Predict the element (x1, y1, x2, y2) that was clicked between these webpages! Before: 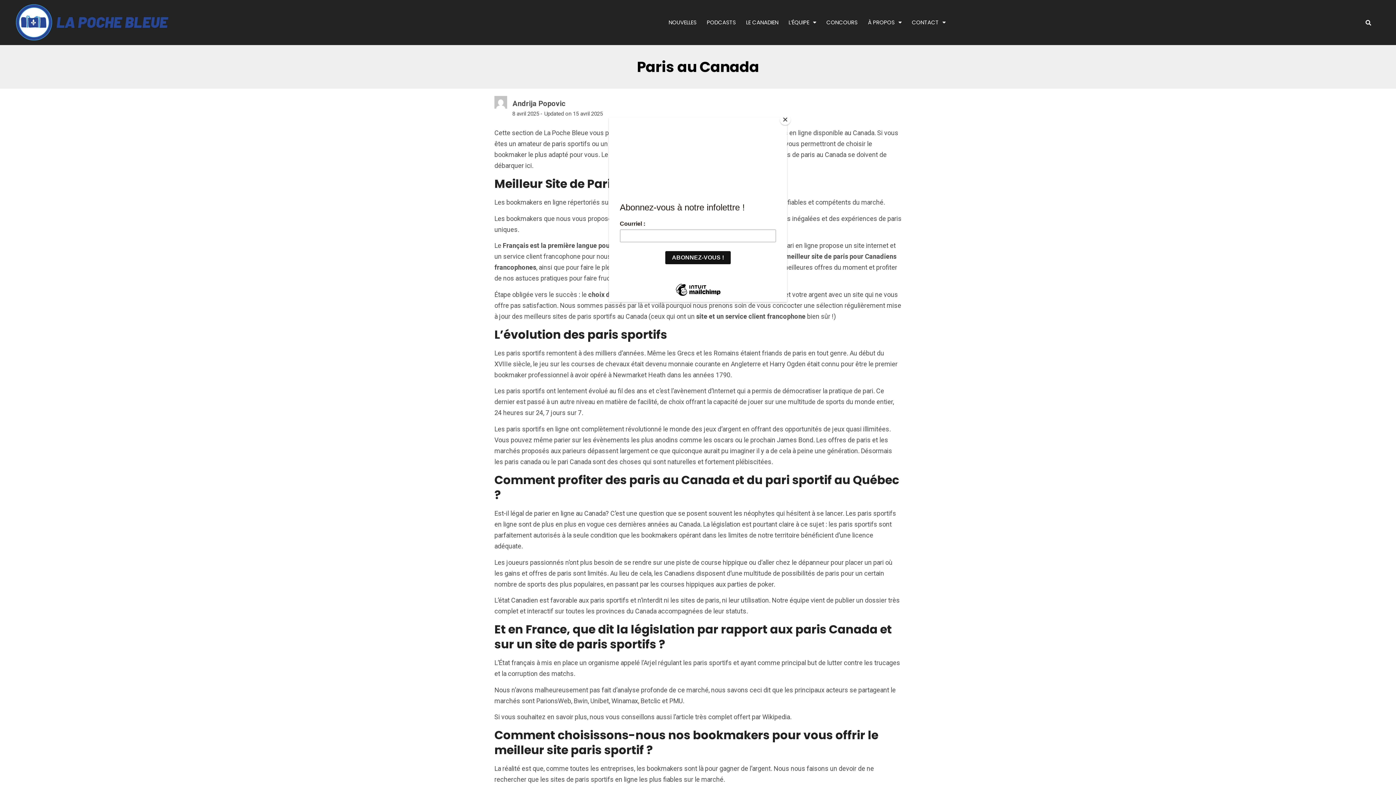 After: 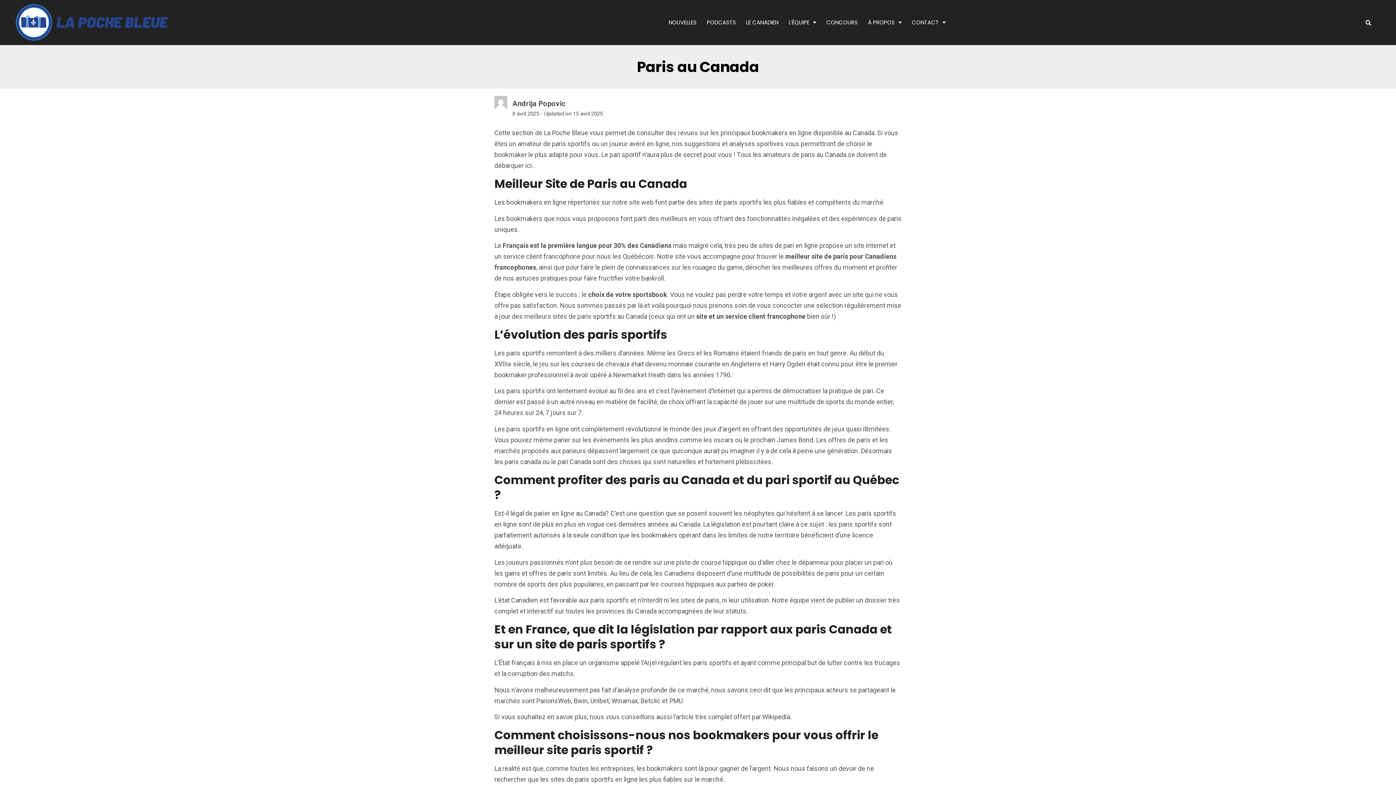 Action: bbox: (780, 114, 790, 125) label: Close